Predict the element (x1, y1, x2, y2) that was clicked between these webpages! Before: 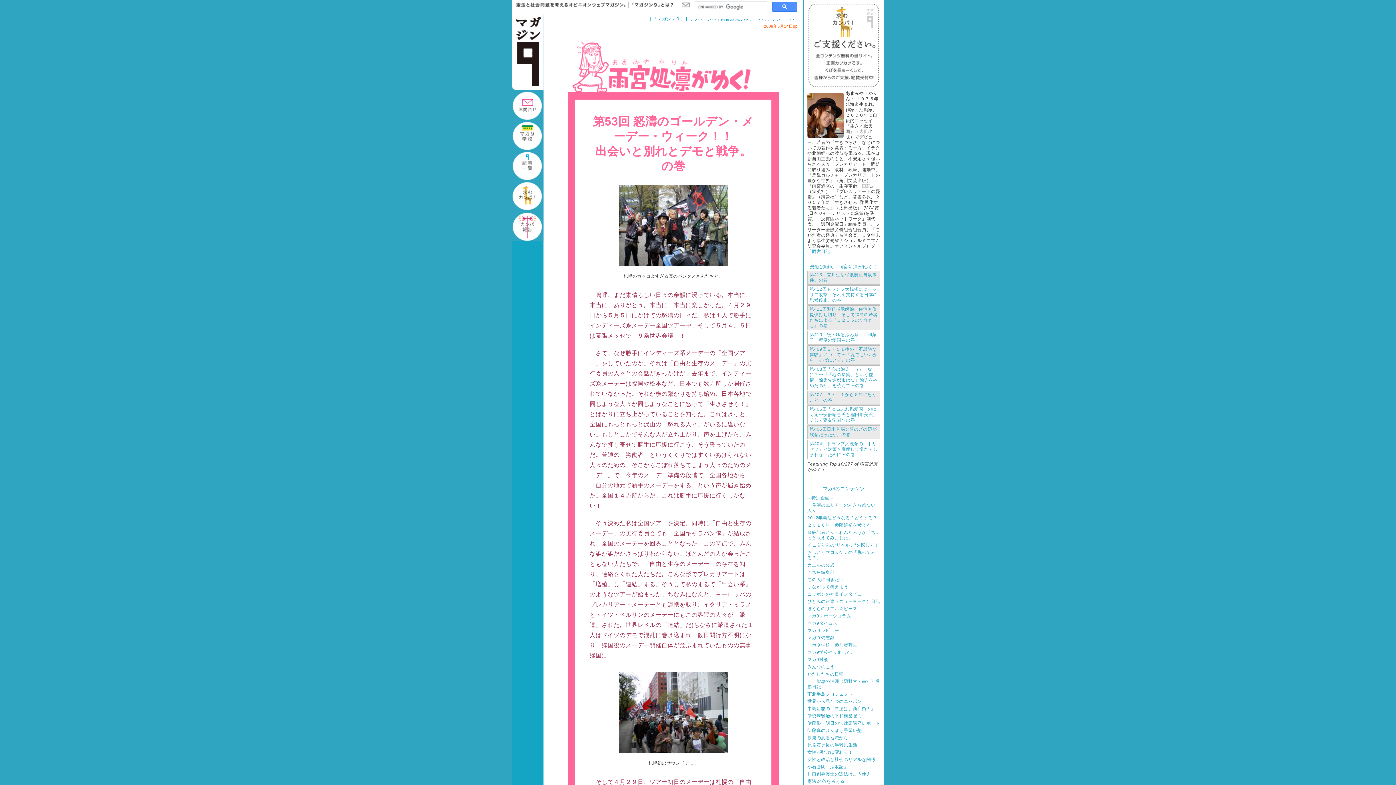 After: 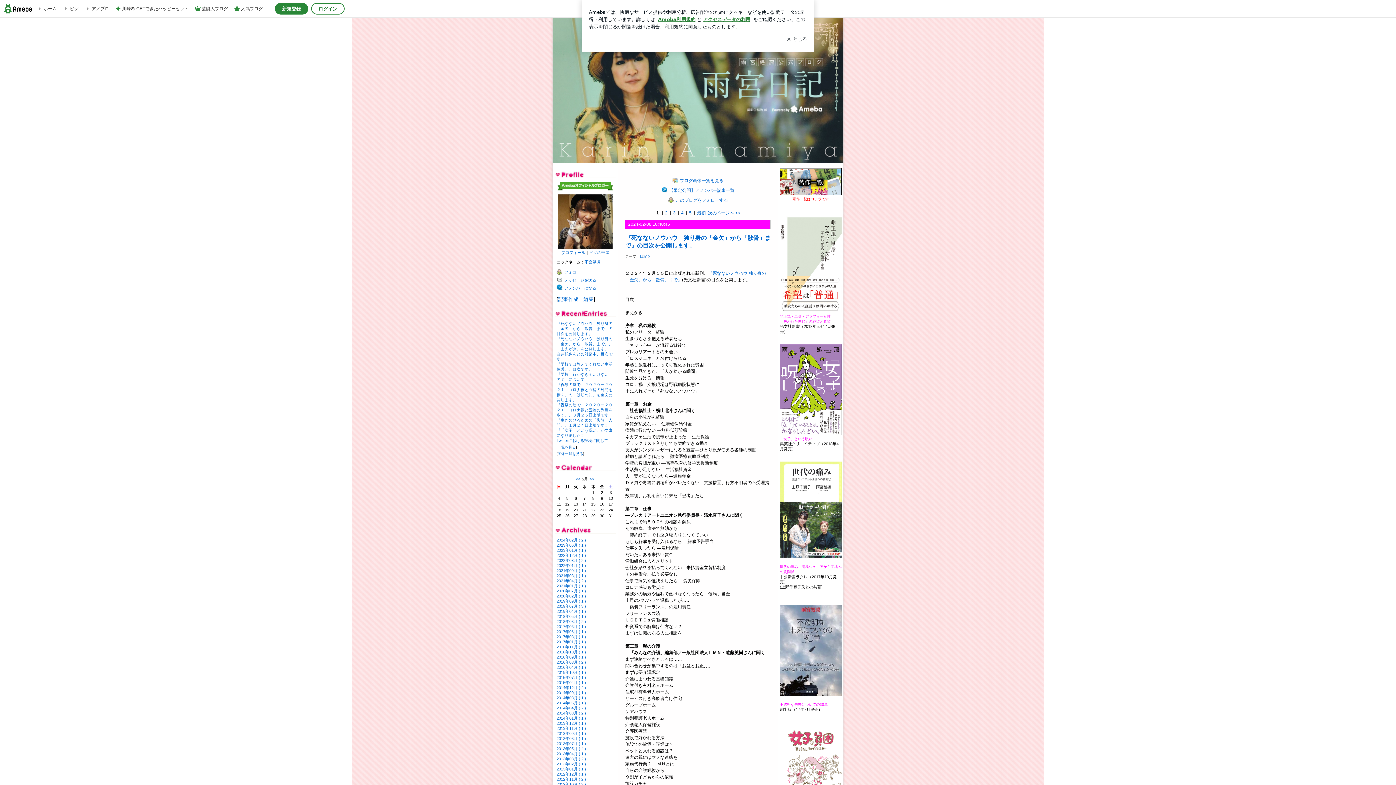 Action: bbox: (807, 249, 834, 254) label: 「雨宮日記」